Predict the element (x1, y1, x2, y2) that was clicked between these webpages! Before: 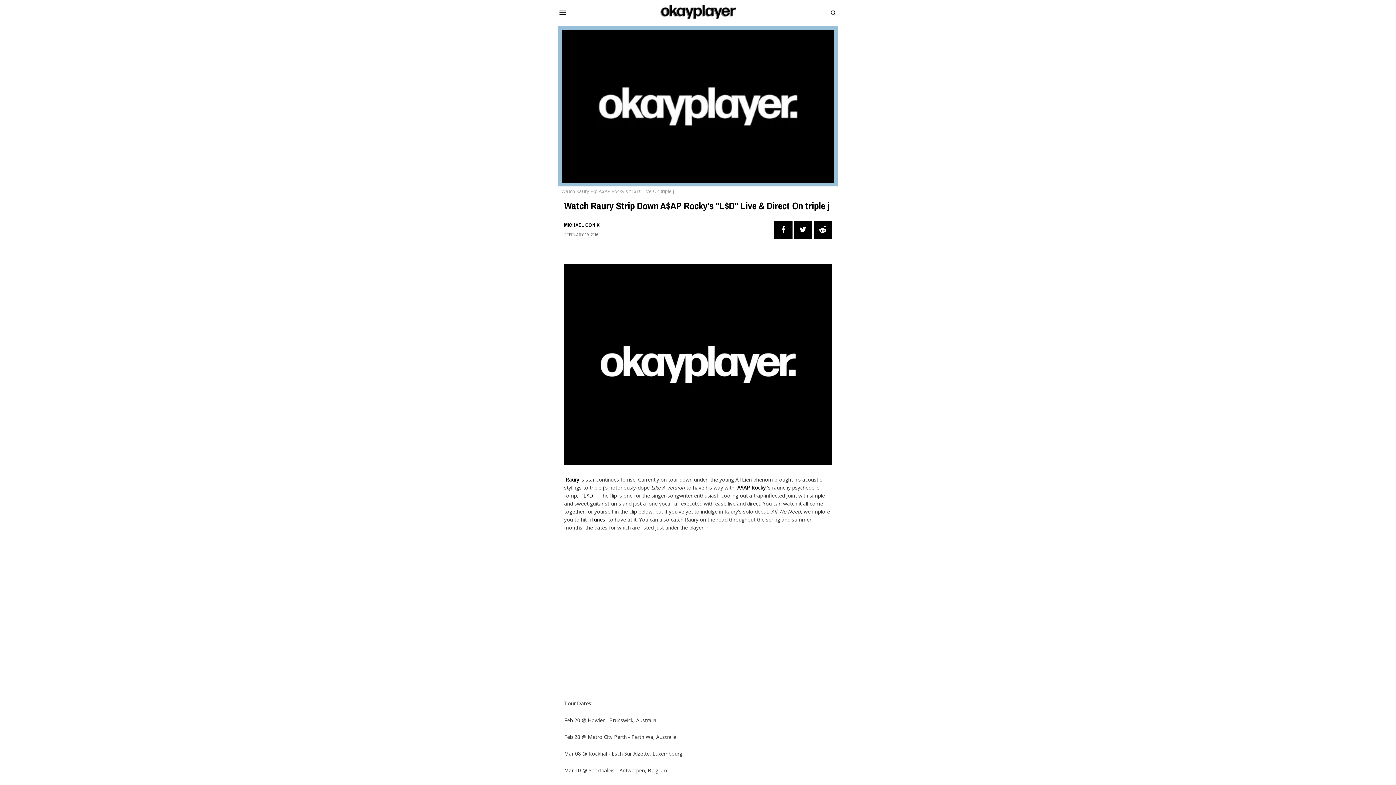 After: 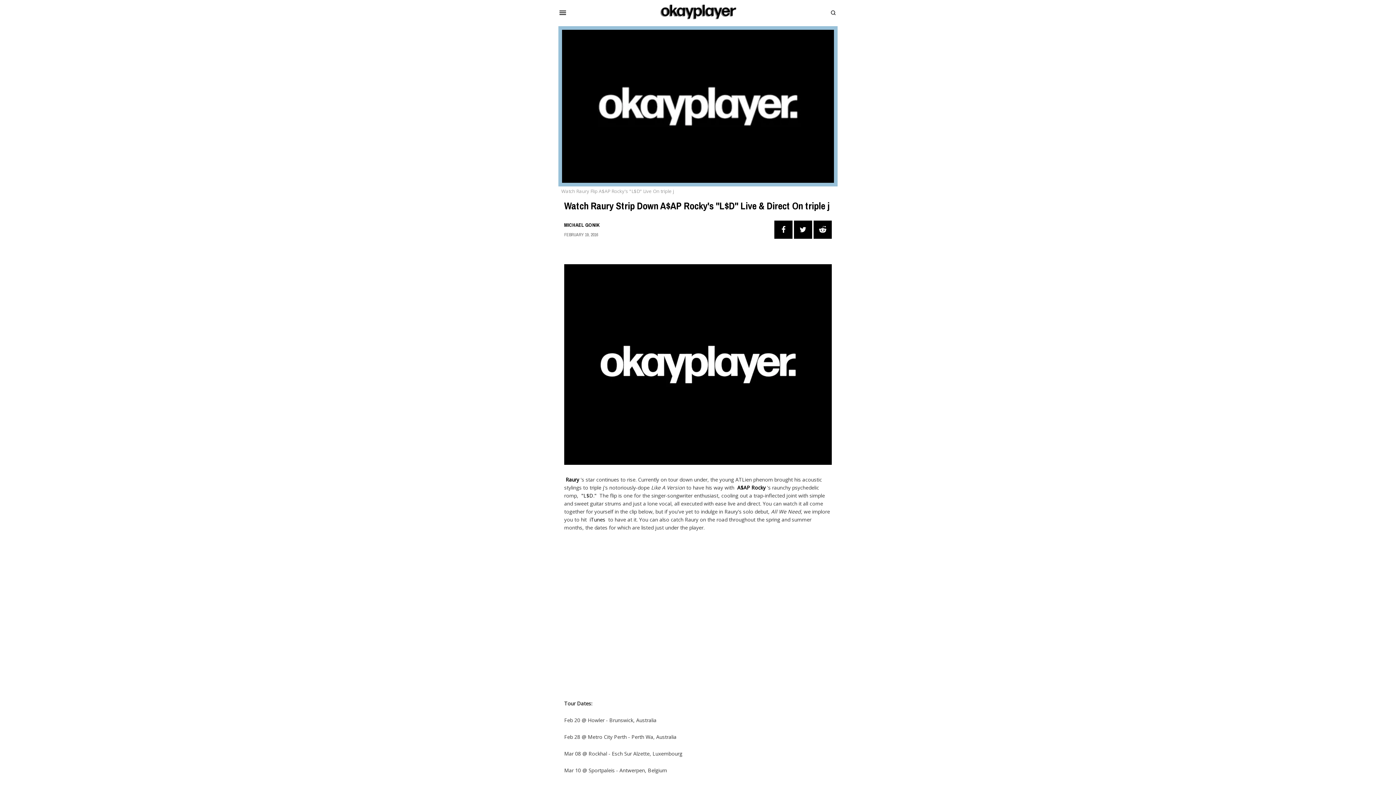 Action: bbox: (589, 516, 605, 523) label: iTunes